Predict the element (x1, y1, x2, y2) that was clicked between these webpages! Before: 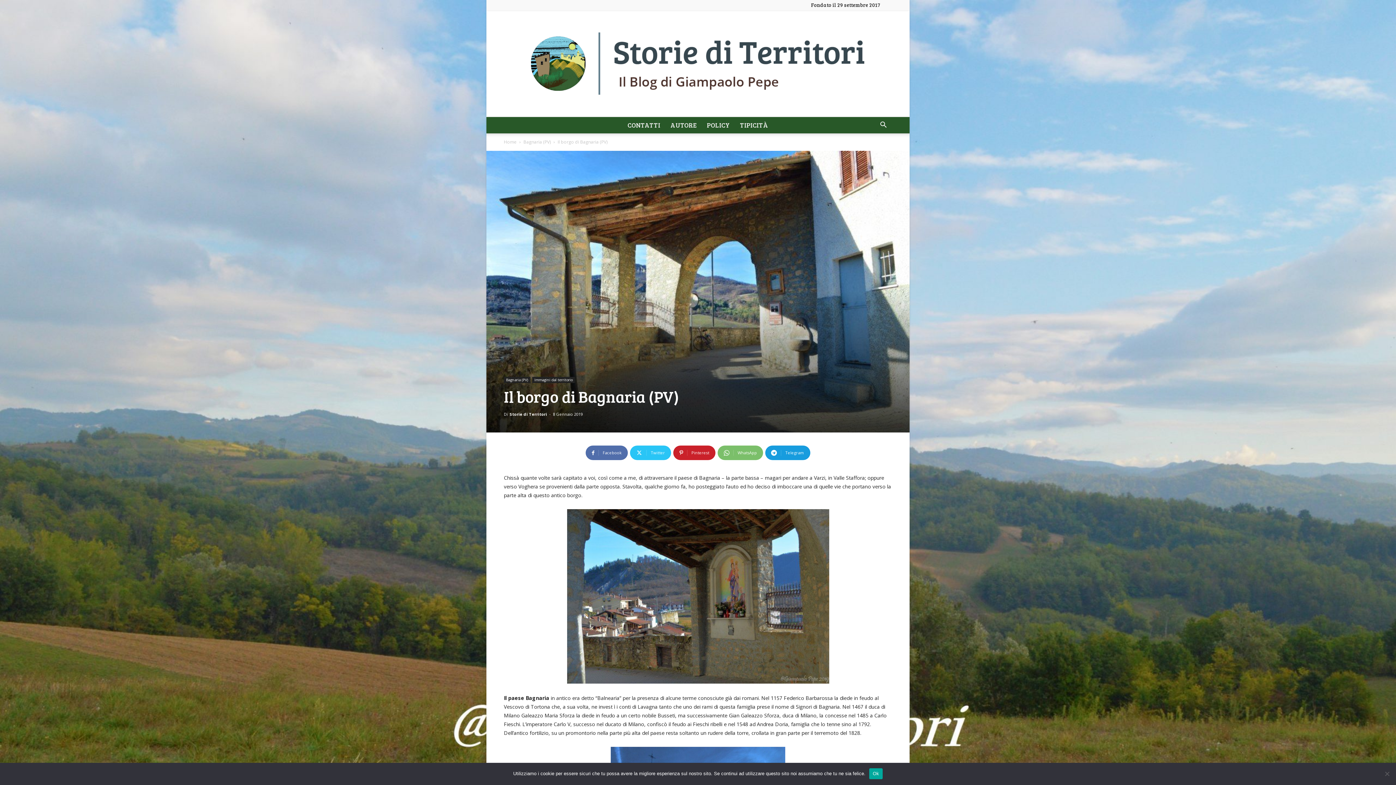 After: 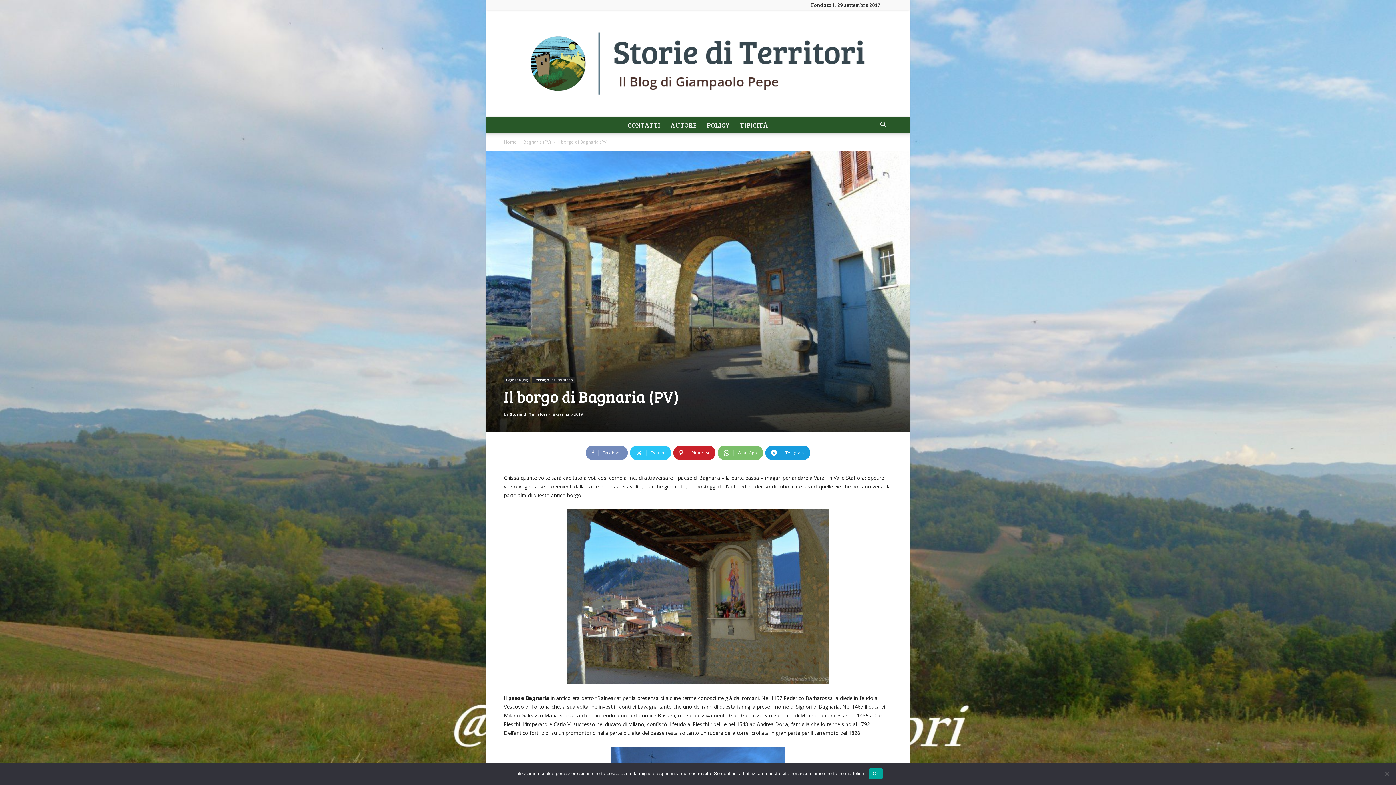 Action: label: Facebook bbox: (585, 445, 628, 460)